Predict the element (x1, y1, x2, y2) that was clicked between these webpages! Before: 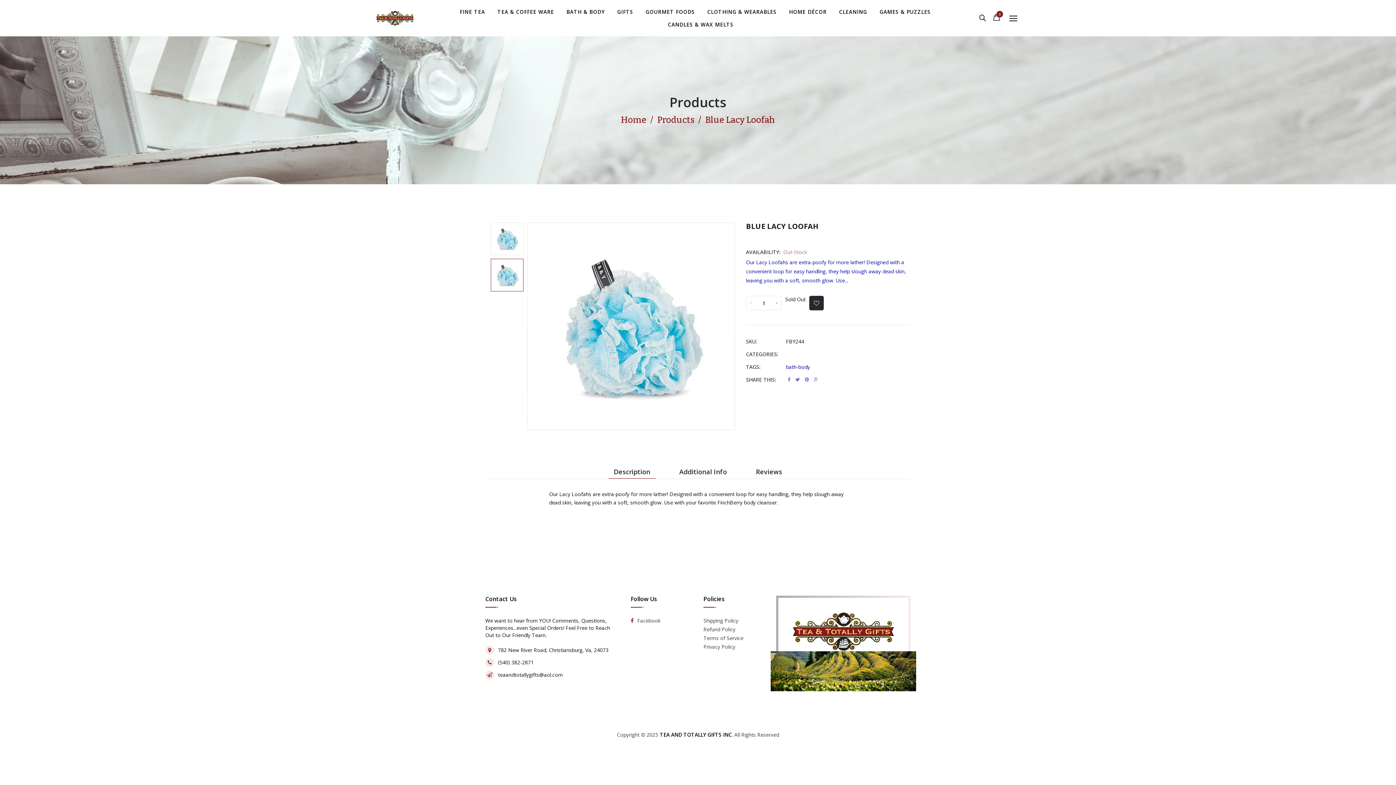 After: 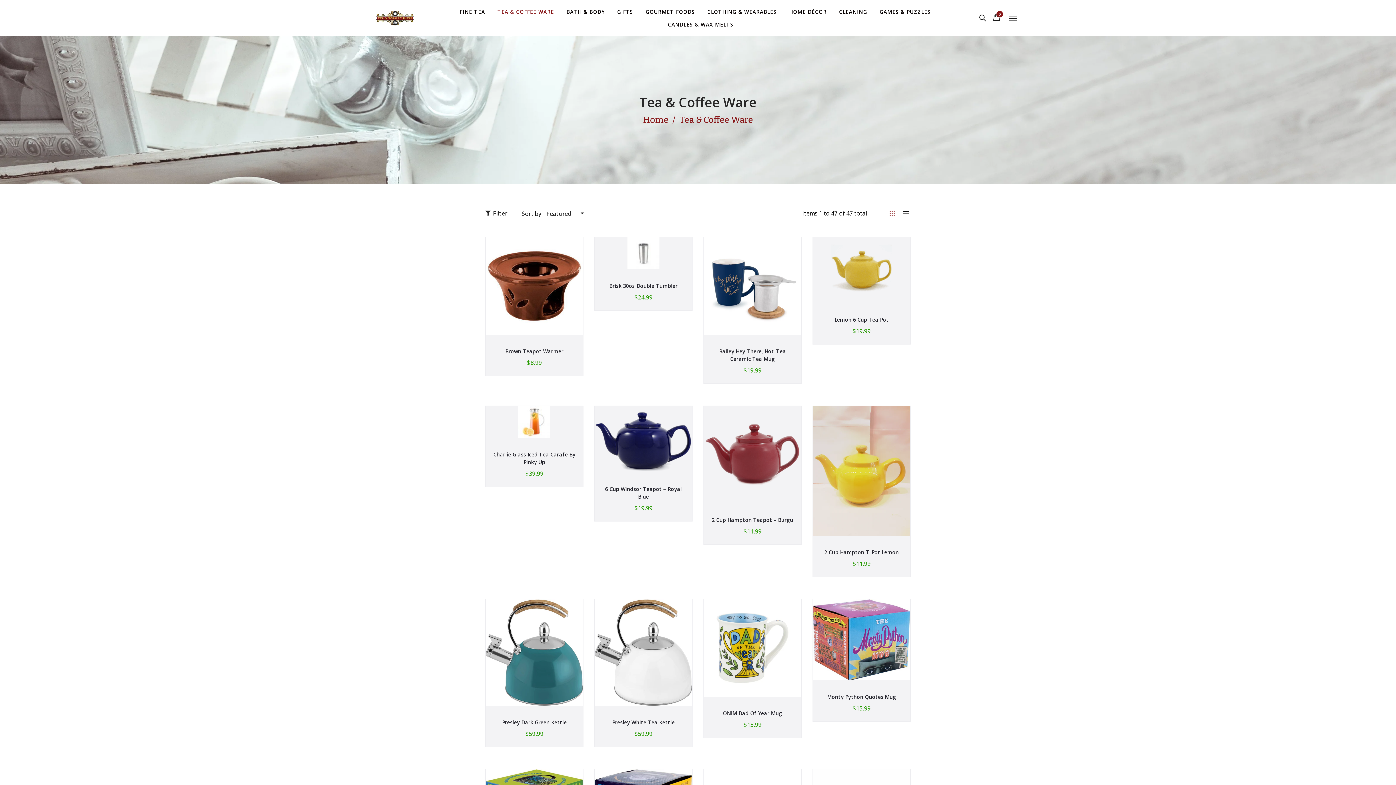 Action: bbox: (498, 5, 554, 18) label: TEA & COFFEE WARE